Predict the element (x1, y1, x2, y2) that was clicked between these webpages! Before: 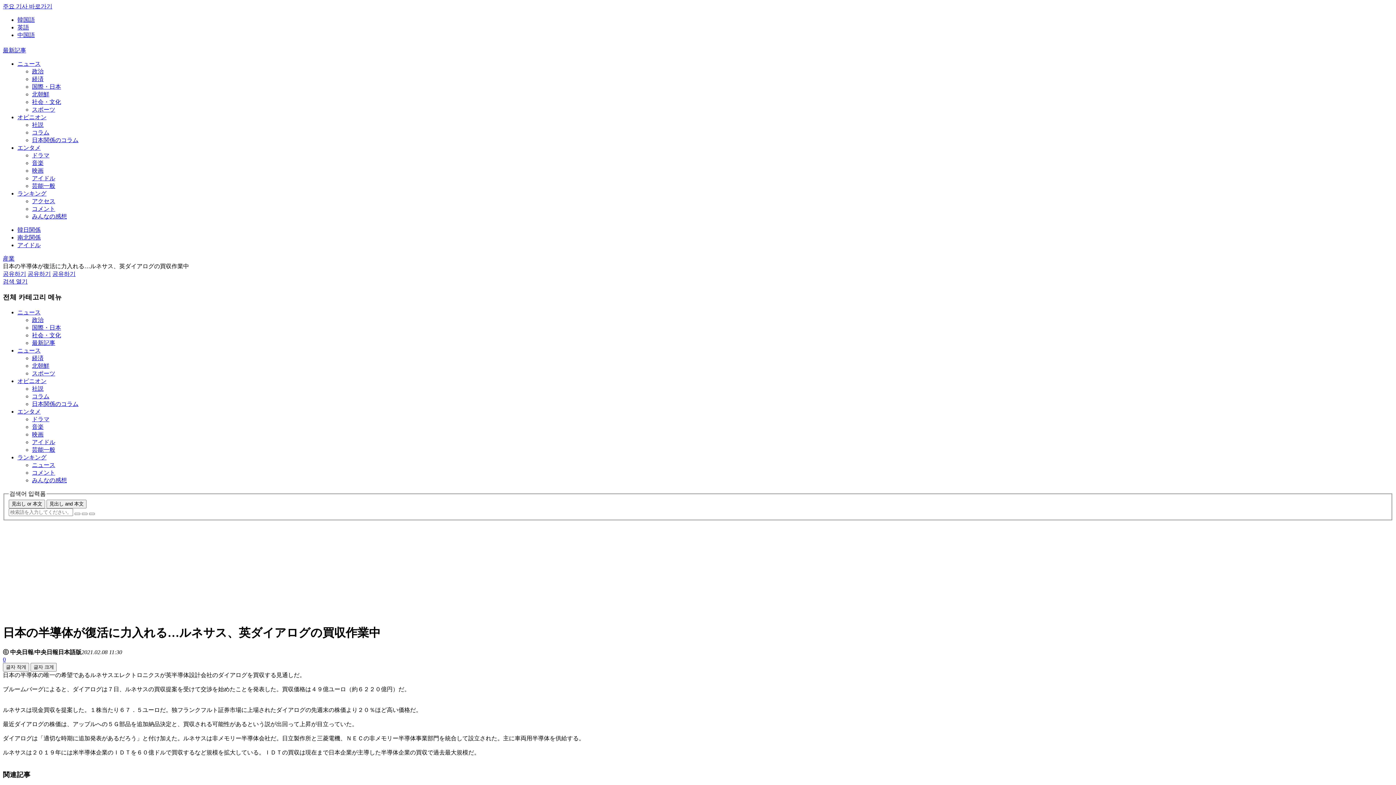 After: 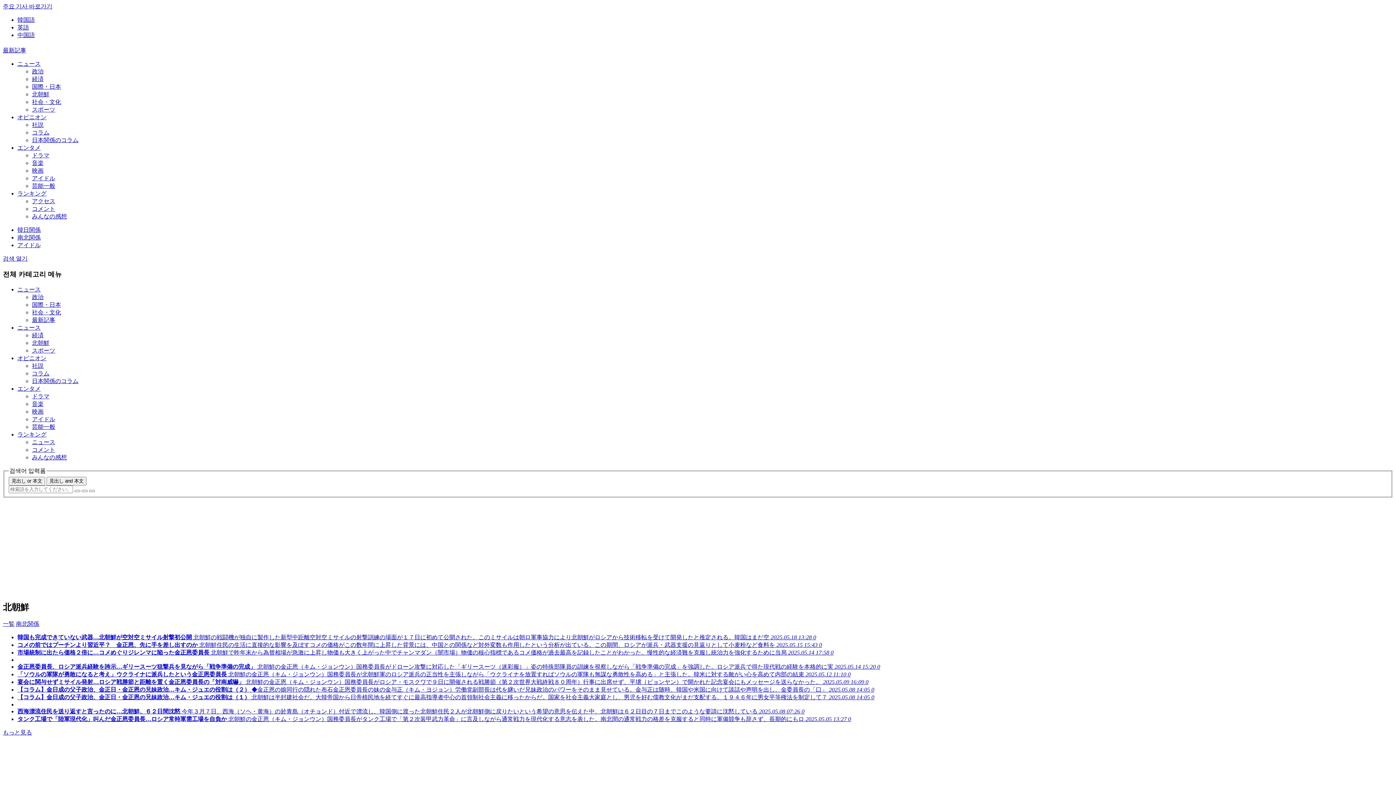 Action: label: 北朝鮮 bbox: (32, 362, 49, 369)